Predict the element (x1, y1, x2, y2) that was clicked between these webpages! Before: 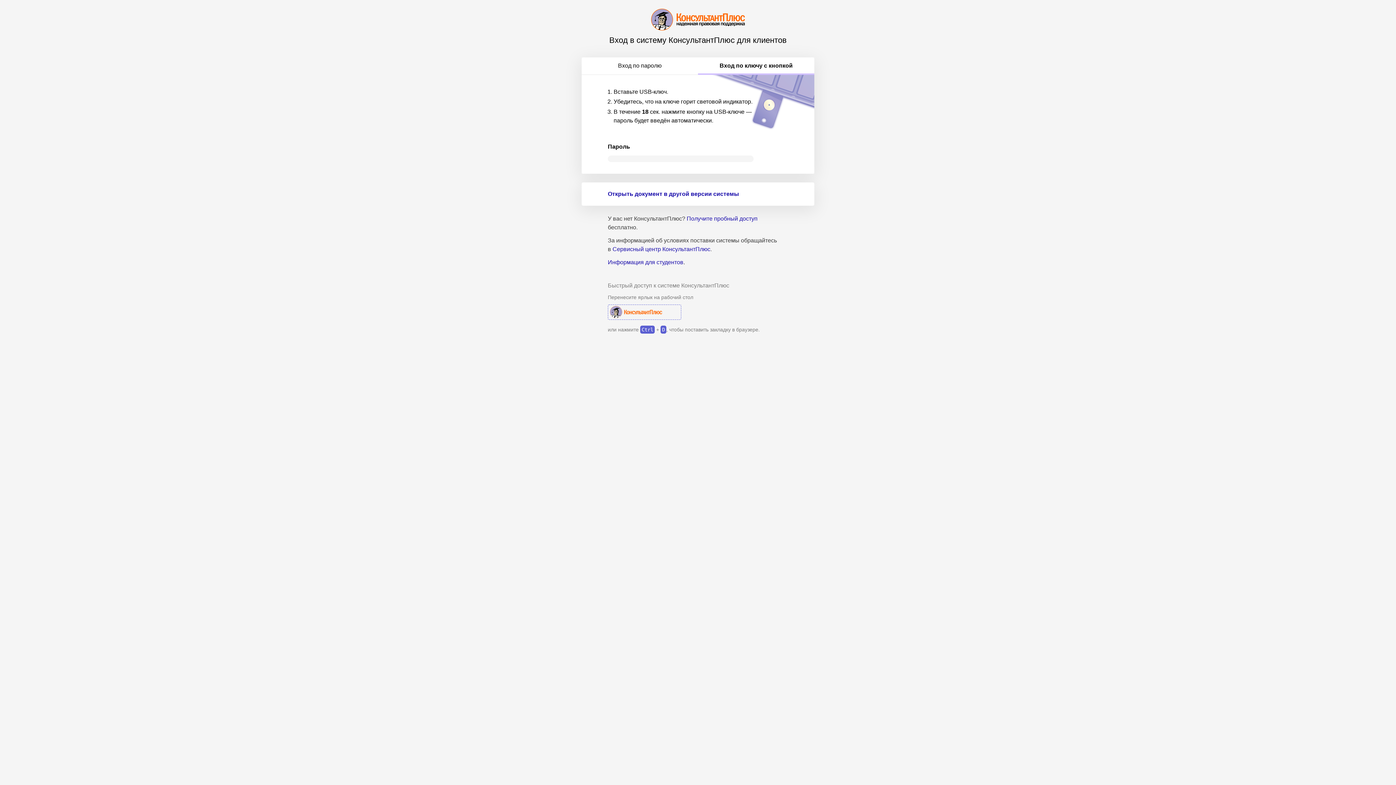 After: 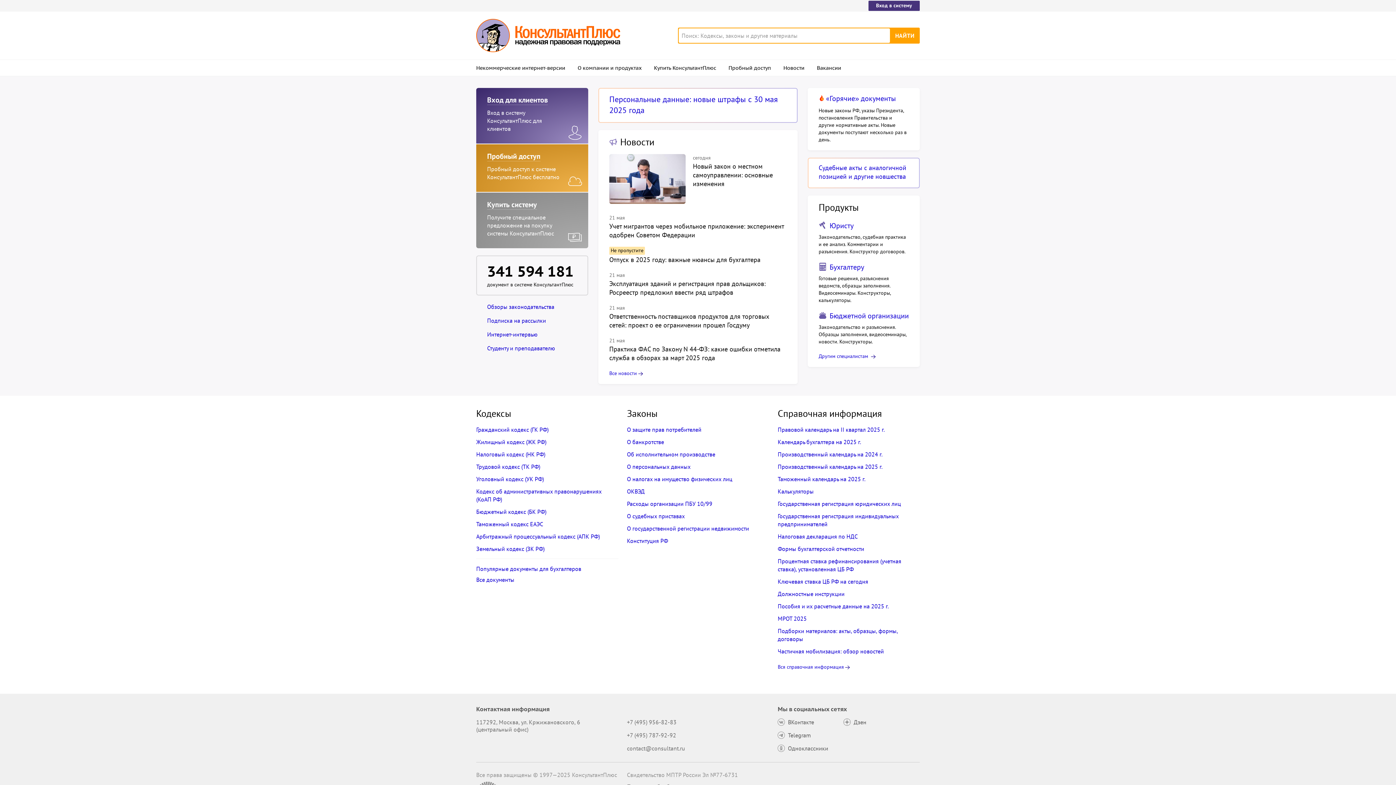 Action: bbox: (651, 8, 745, 30)